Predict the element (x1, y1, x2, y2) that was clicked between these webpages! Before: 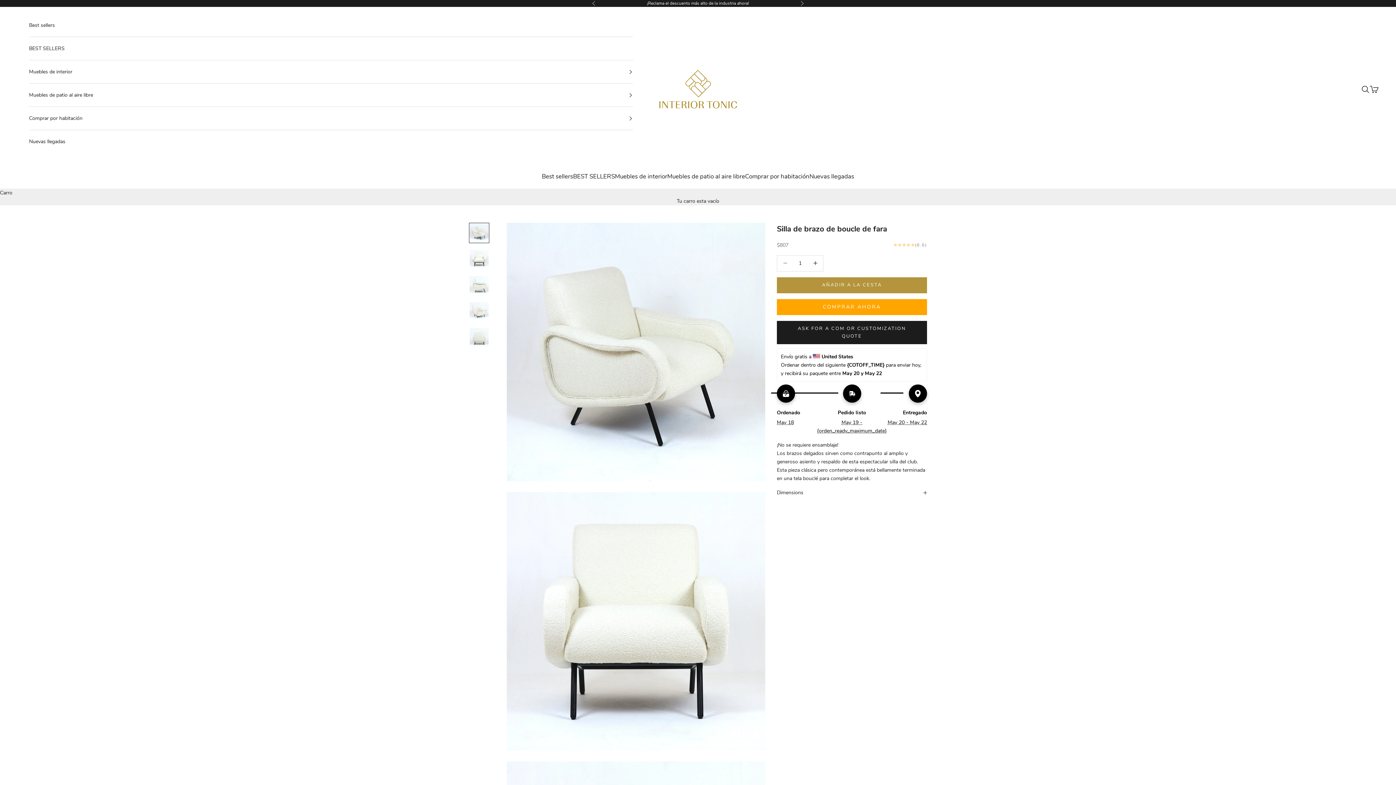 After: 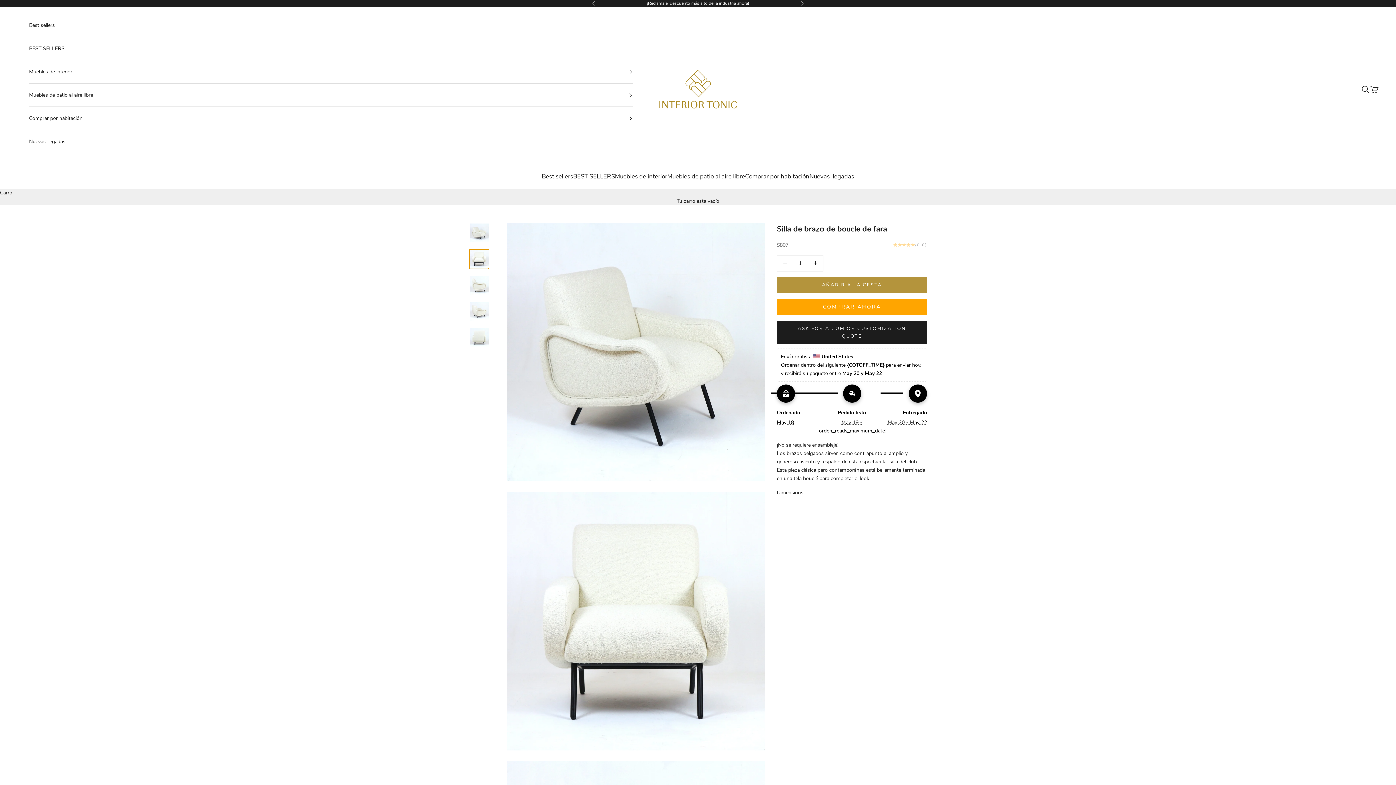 Action: label: Ir al artículo 2 bbox: (469, 248, 489, 269)